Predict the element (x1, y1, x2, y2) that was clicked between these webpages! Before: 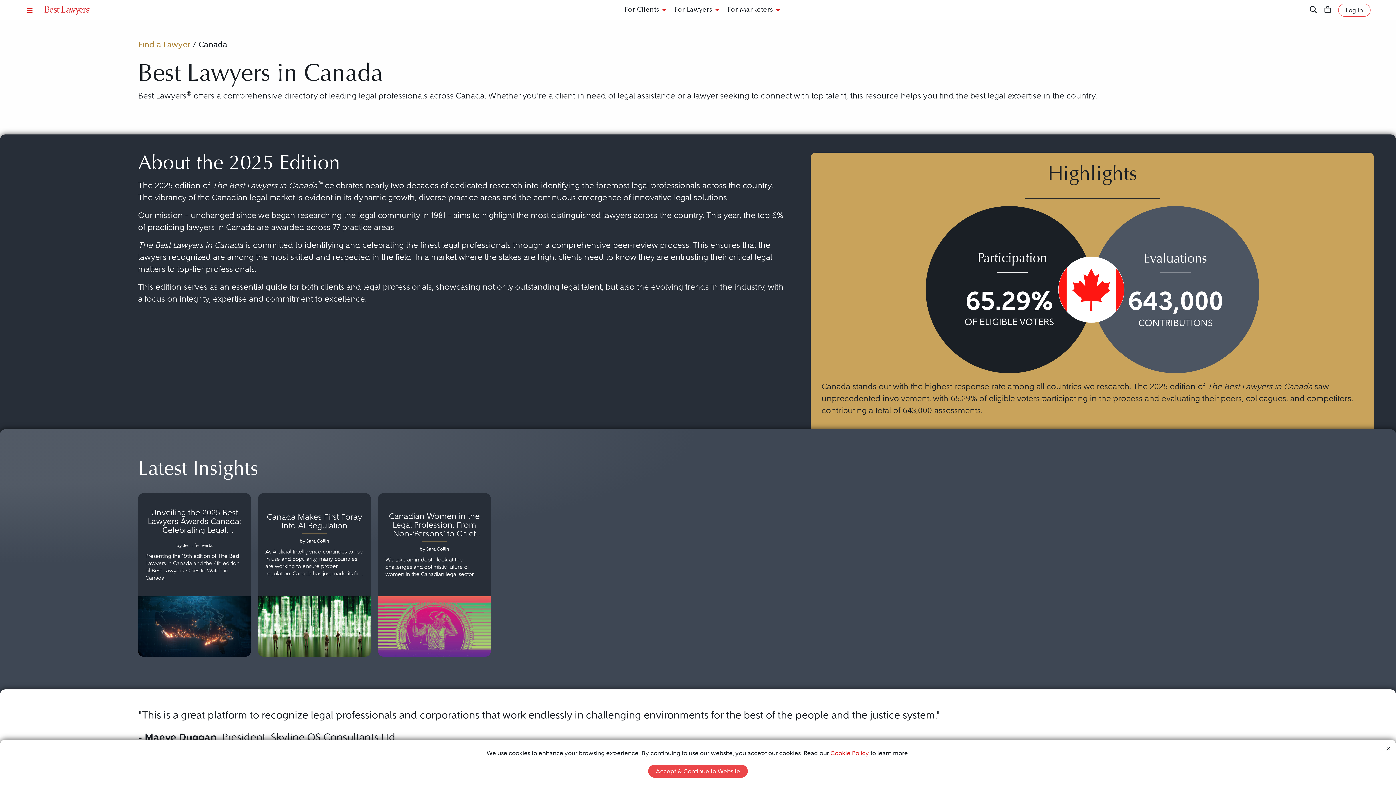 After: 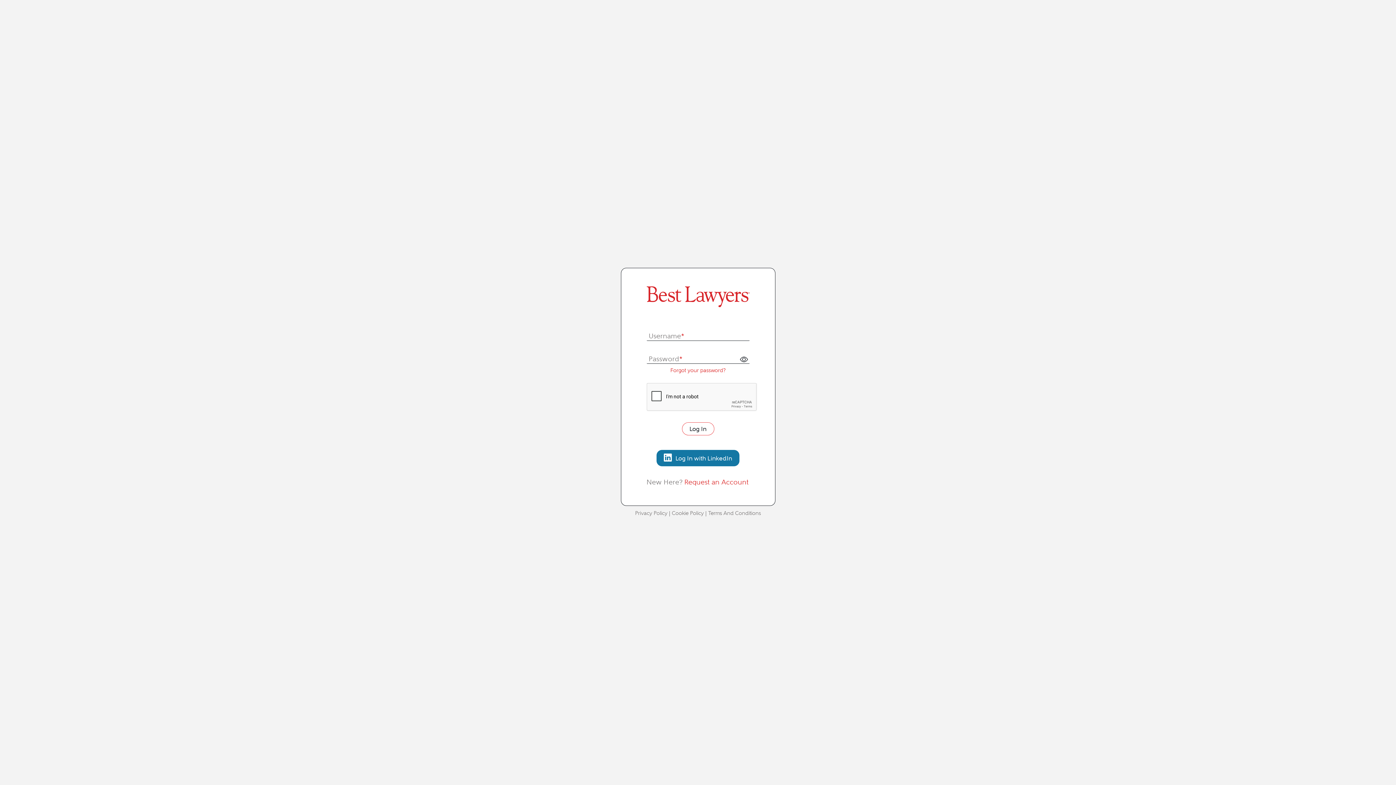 Action: bbox: (1338, 3, 1370, 16) label: Log In